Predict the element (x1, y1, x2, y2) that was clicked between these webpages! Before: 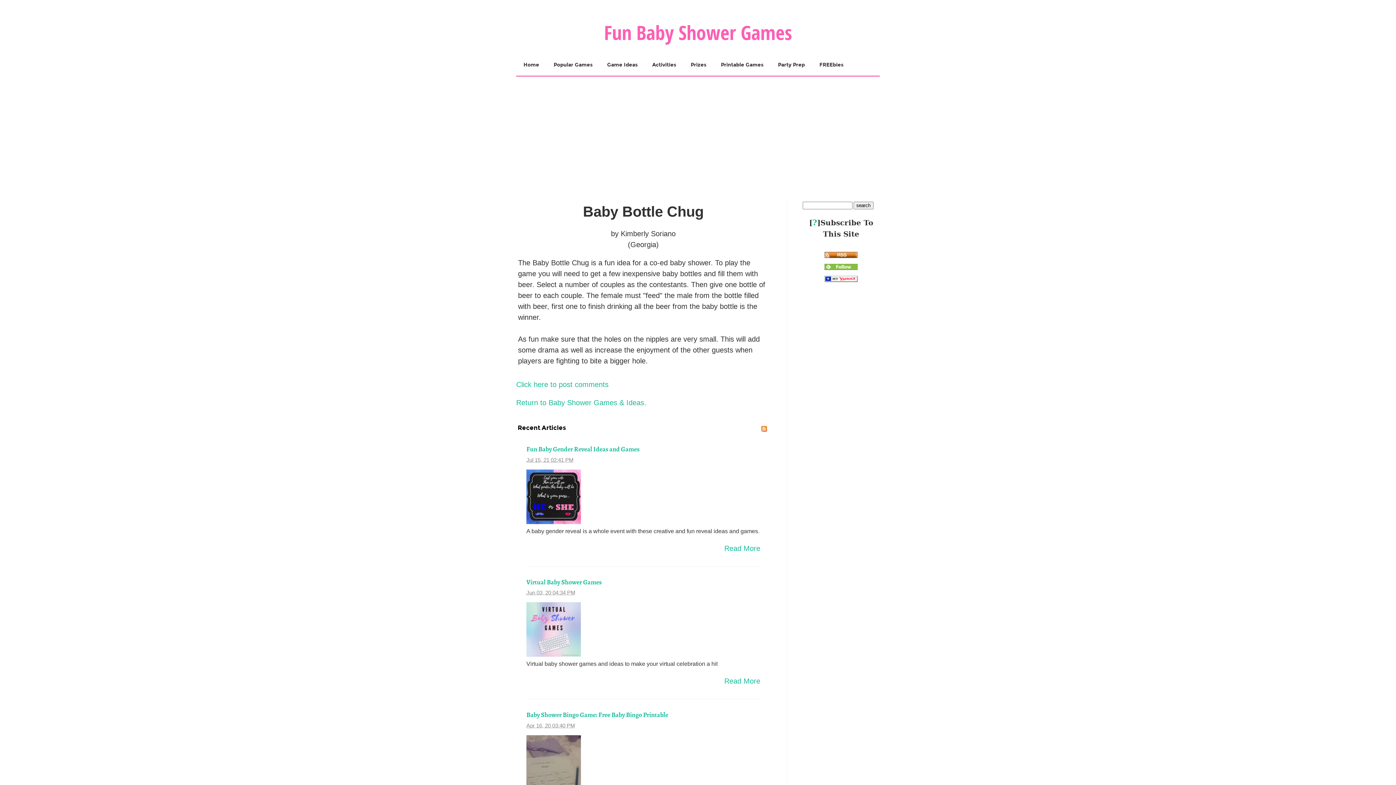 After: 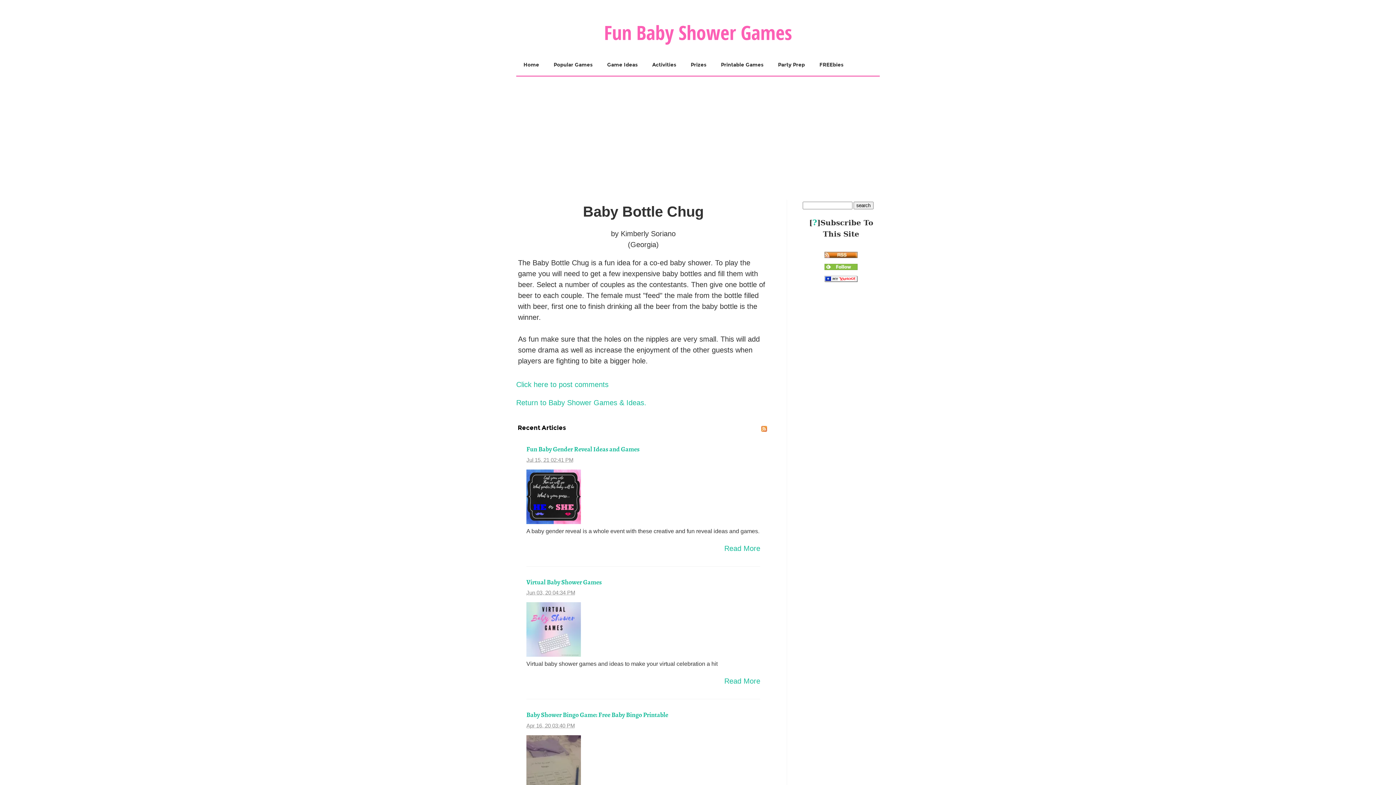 Action: bbox: (824, 249, 857, 260)